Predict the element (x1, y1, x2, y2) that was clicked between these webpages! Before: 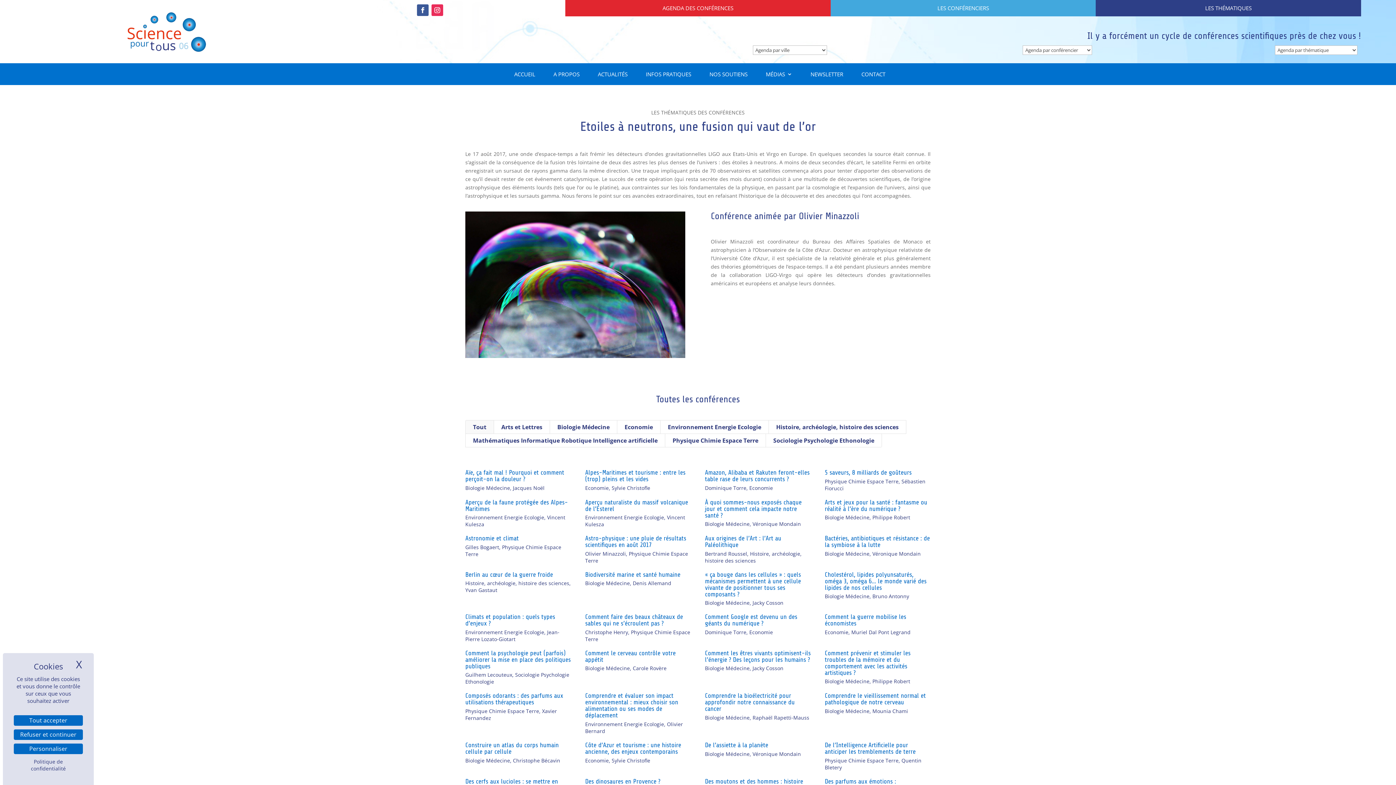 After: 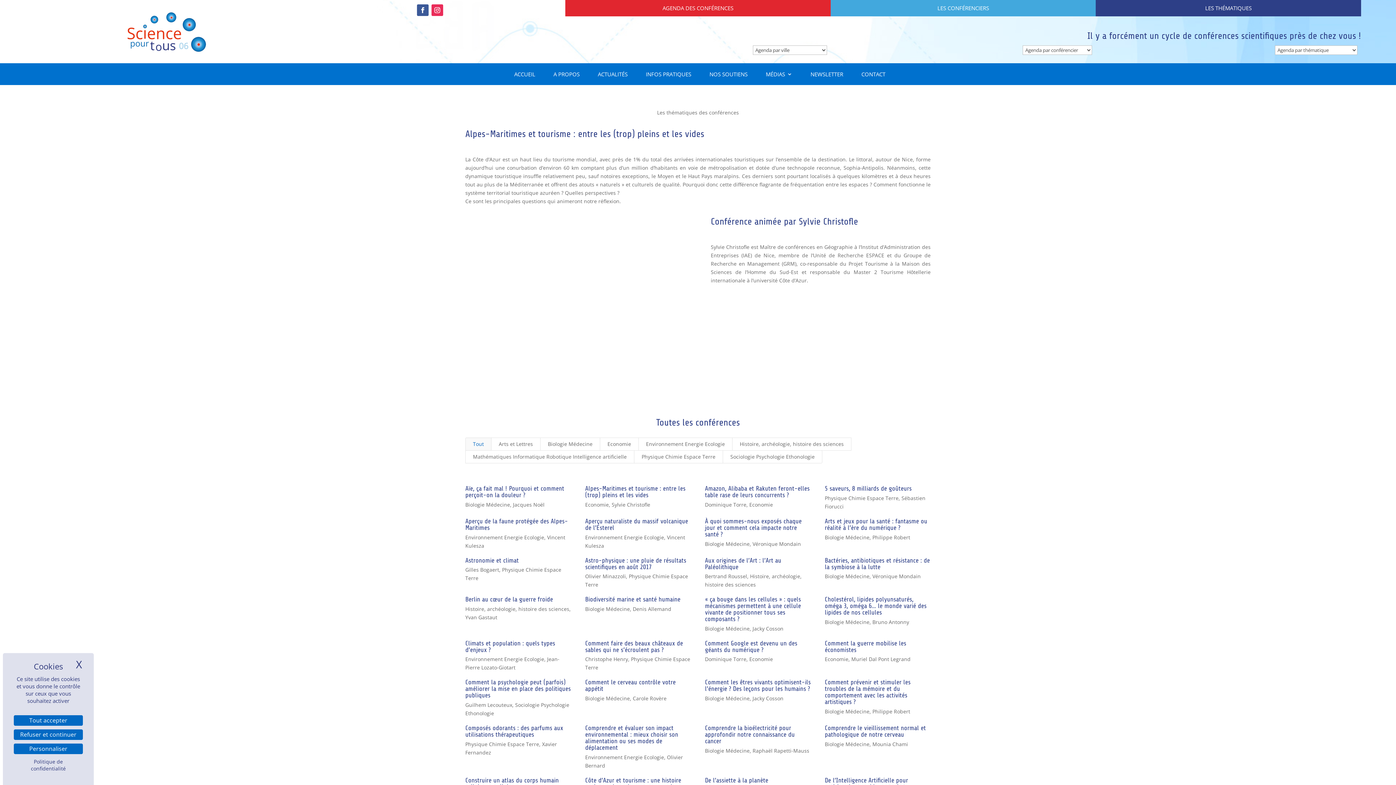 Action: bbox: (585, 469, 685, 482) label: Alpes-Maritimes et tourisme : entre les (trop) pleins et les vides